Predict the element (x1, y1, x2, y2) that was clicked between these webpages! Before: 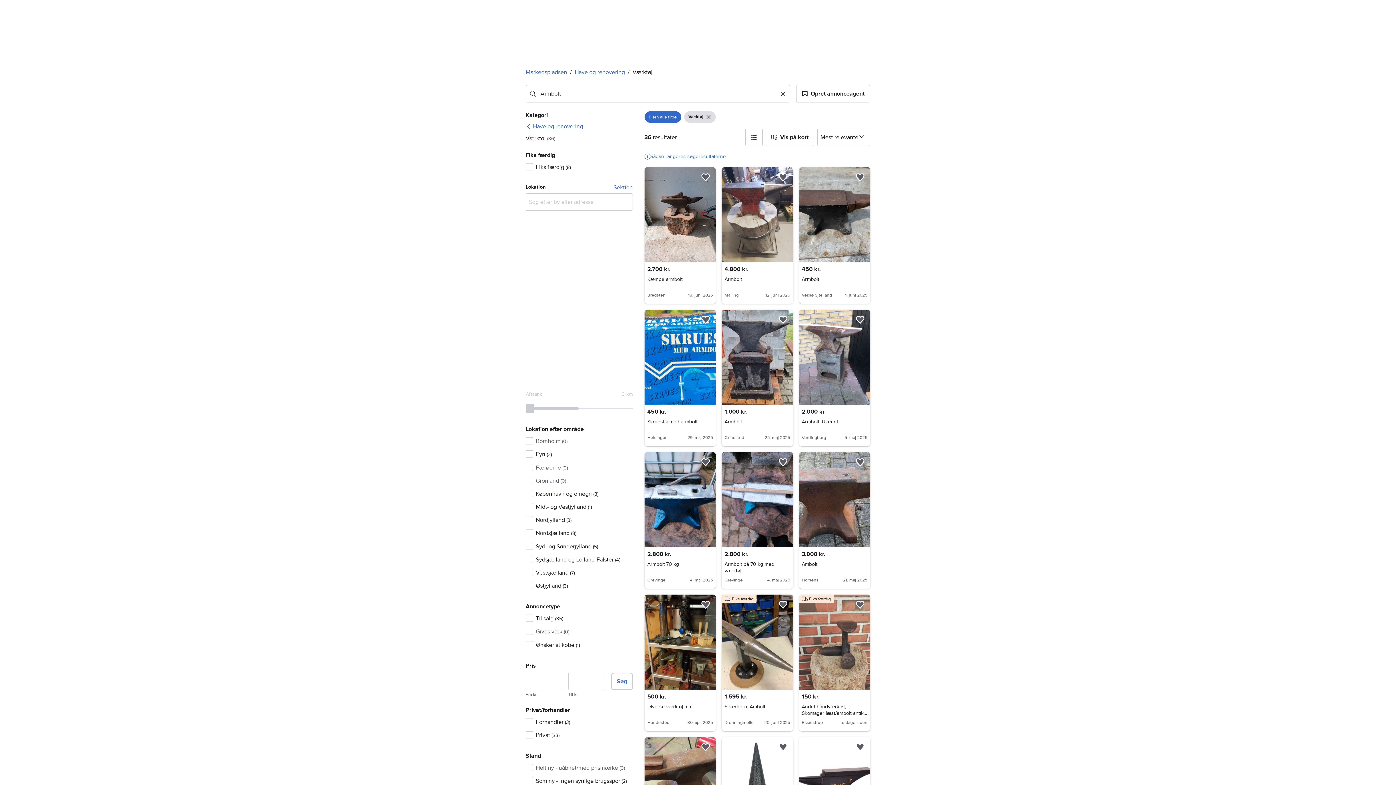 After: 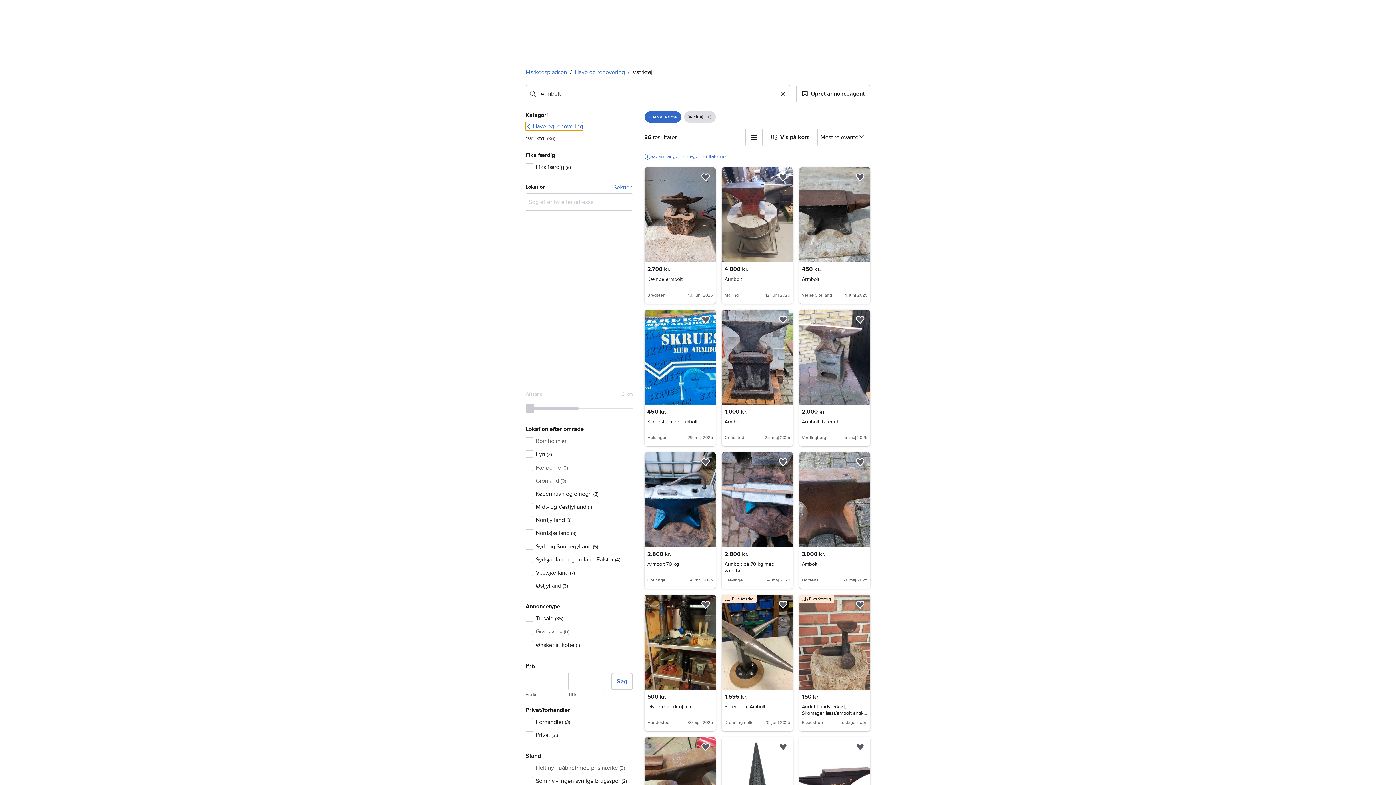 Action: bbox: (525, 122, 583, 130) label: Have og renovering